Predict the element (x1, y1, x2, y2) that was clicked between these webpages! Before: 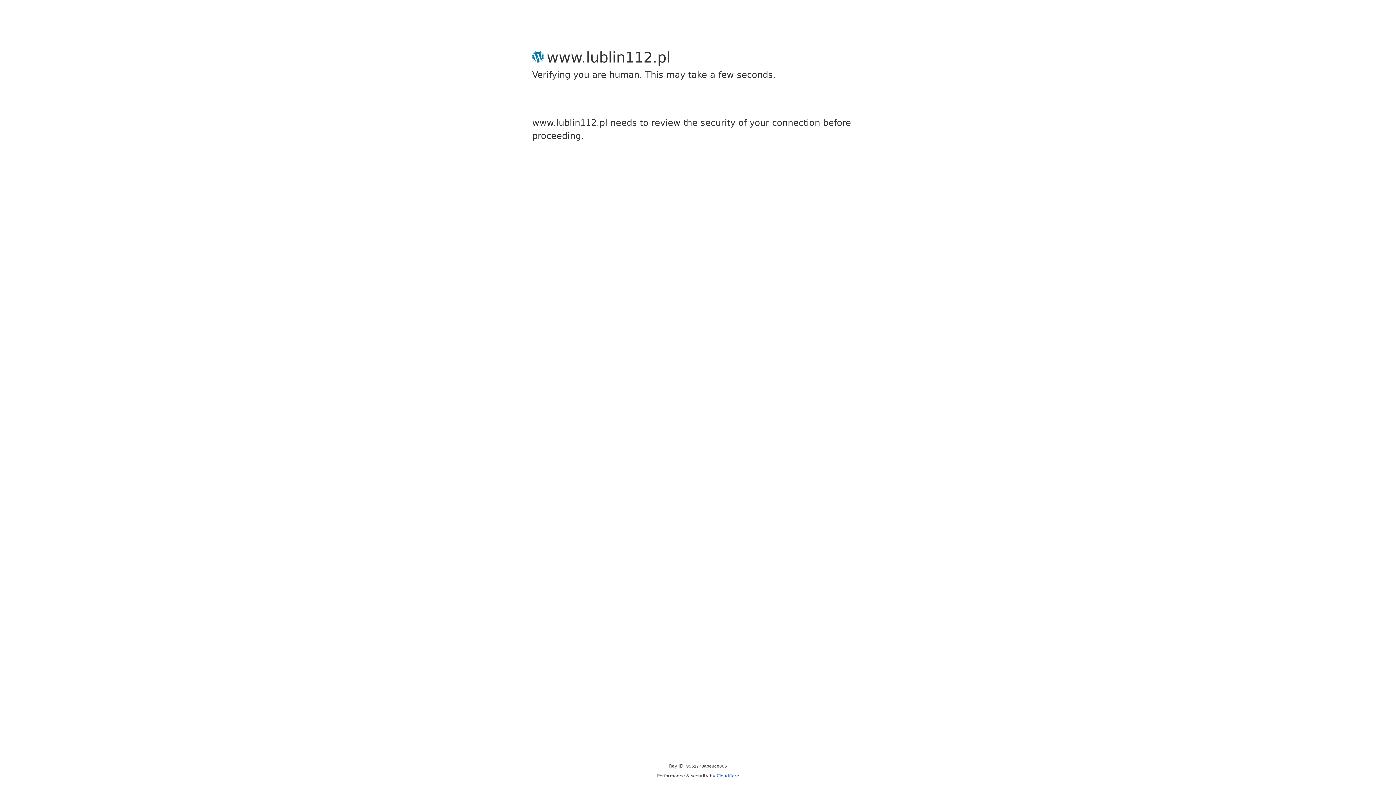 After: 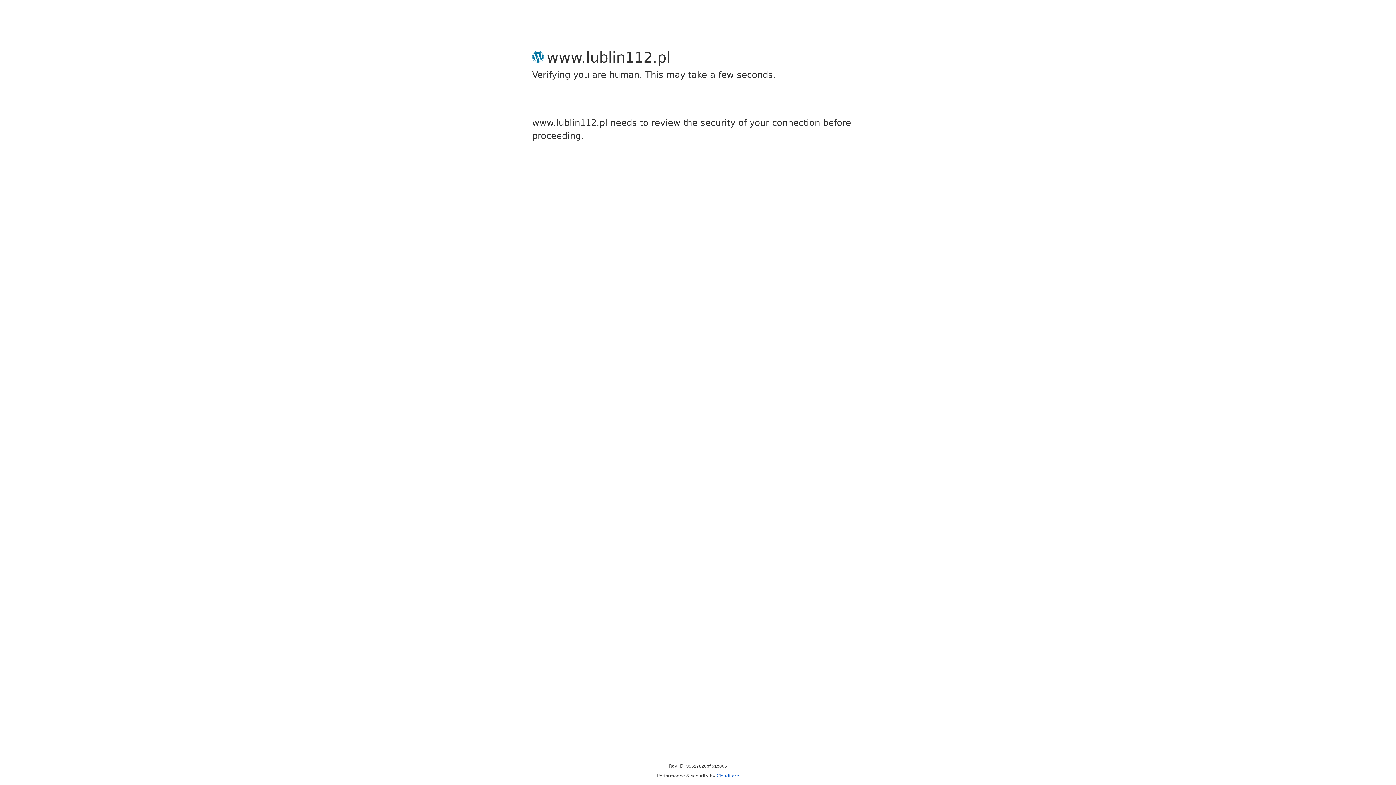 Action: label: Cloudflare bbox: (716, 773, 739, 778)